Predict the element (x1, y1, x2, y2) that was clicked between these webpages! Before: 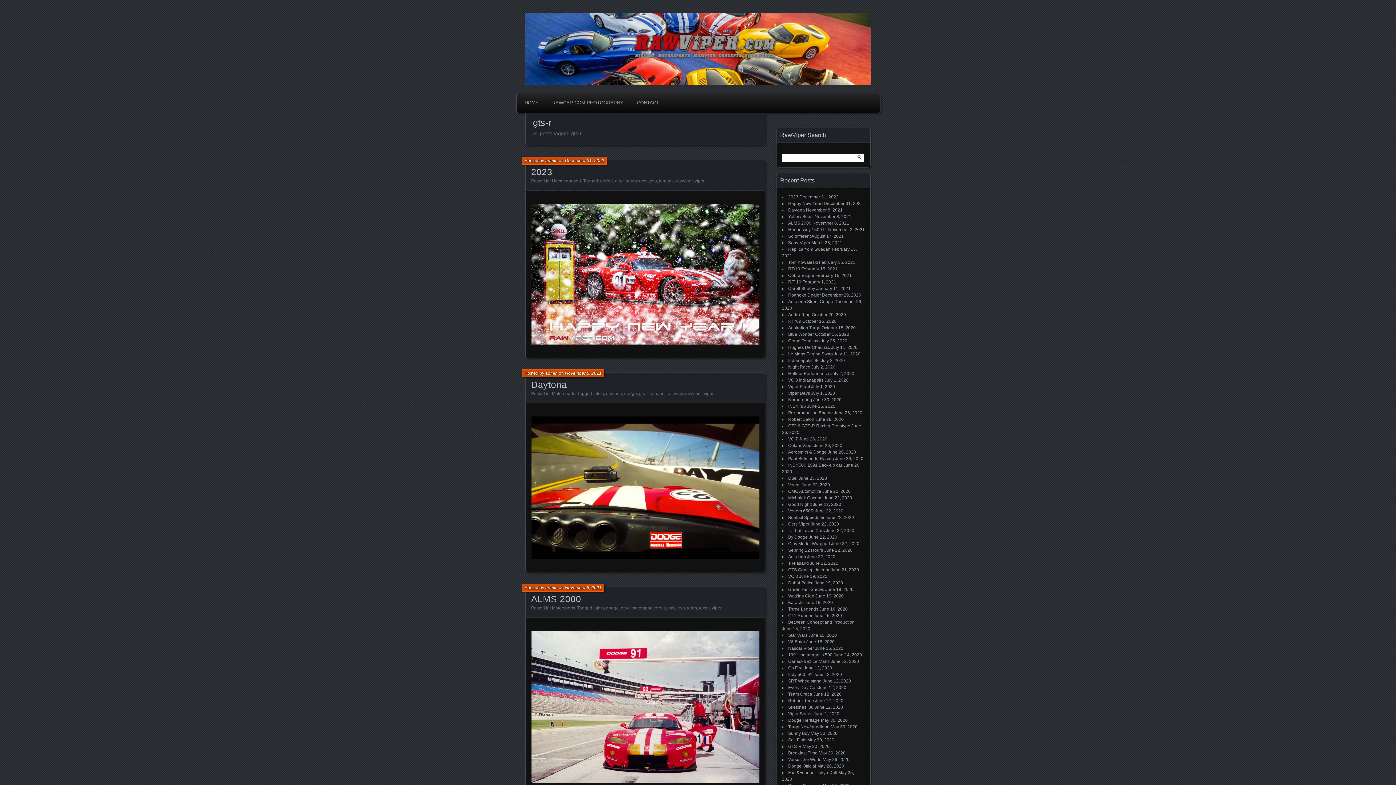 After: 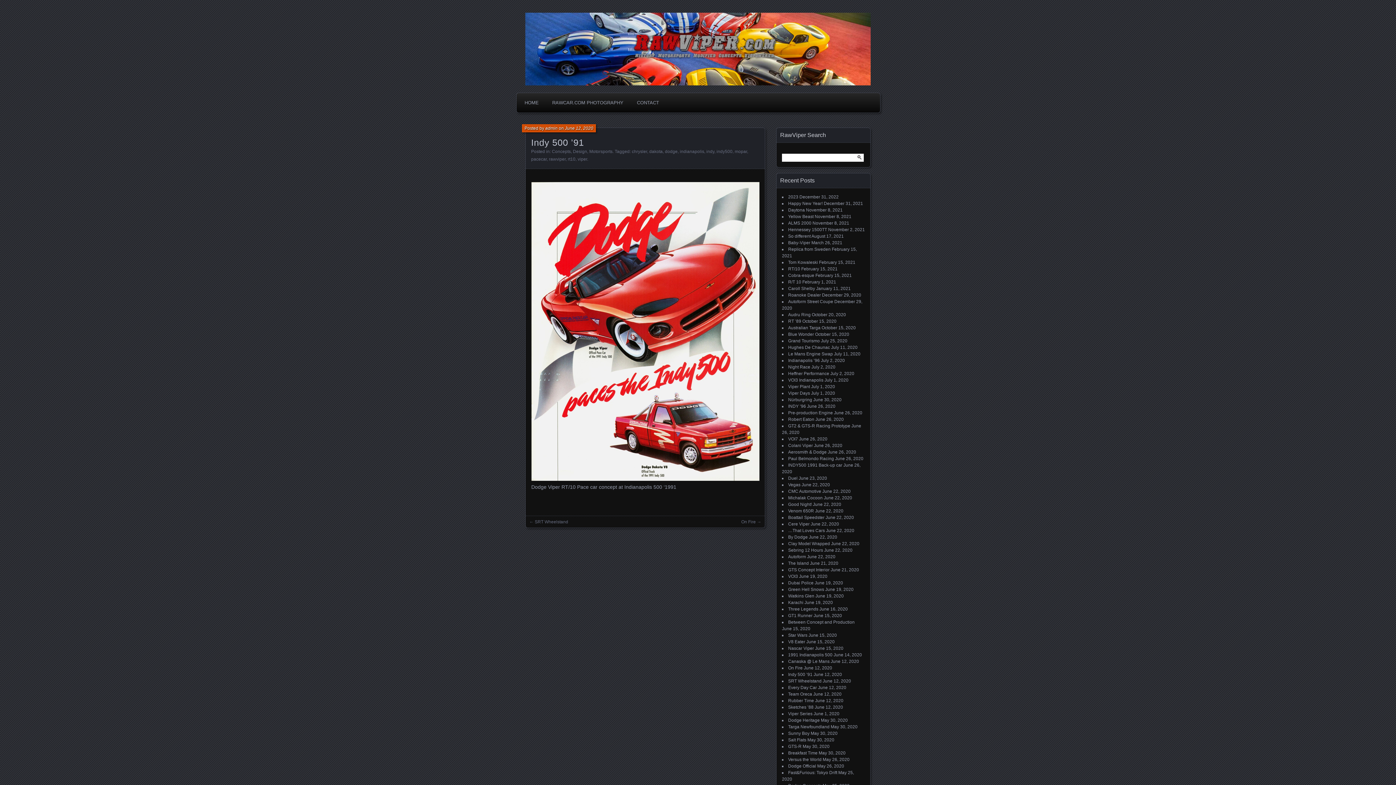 Action: bbox: (788, 672, 812, 677) label: Indy 500 ’91